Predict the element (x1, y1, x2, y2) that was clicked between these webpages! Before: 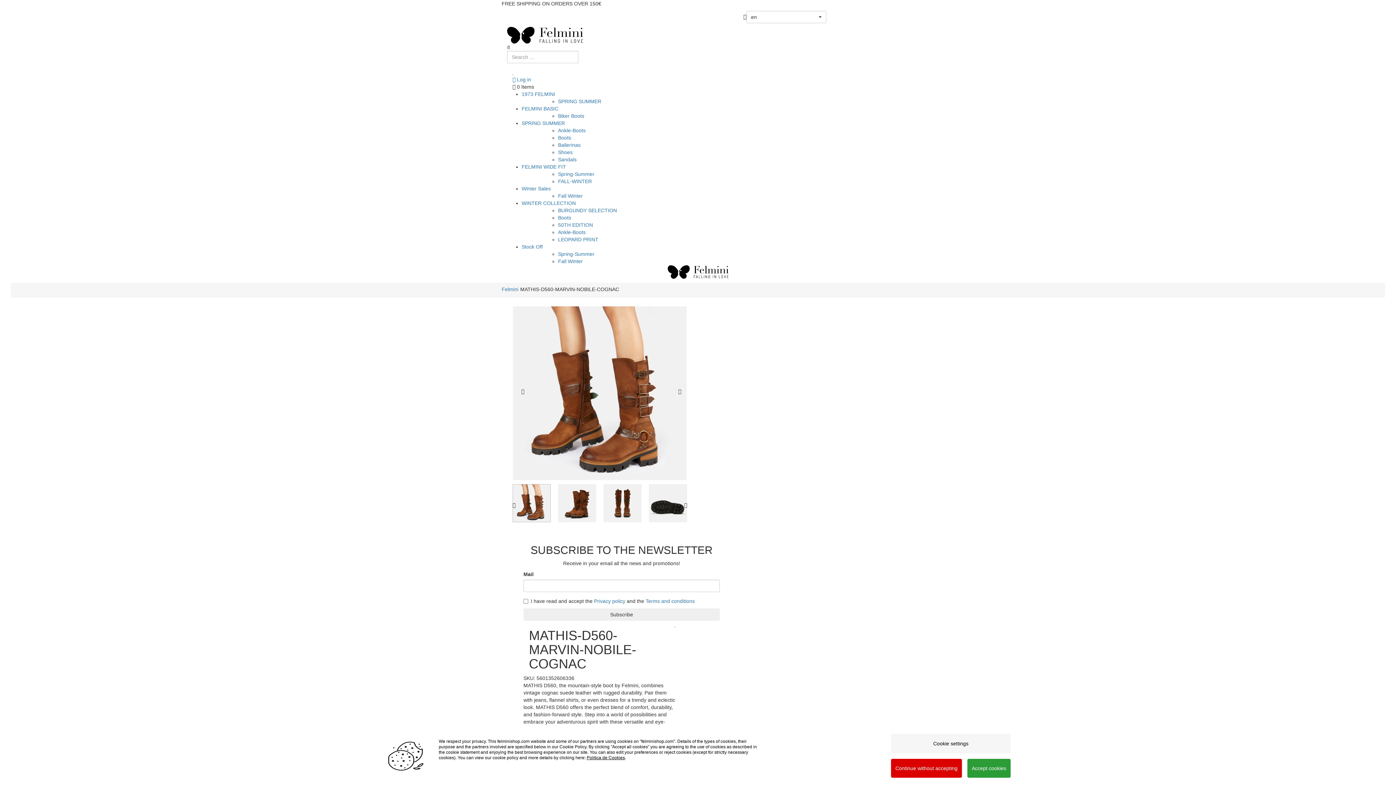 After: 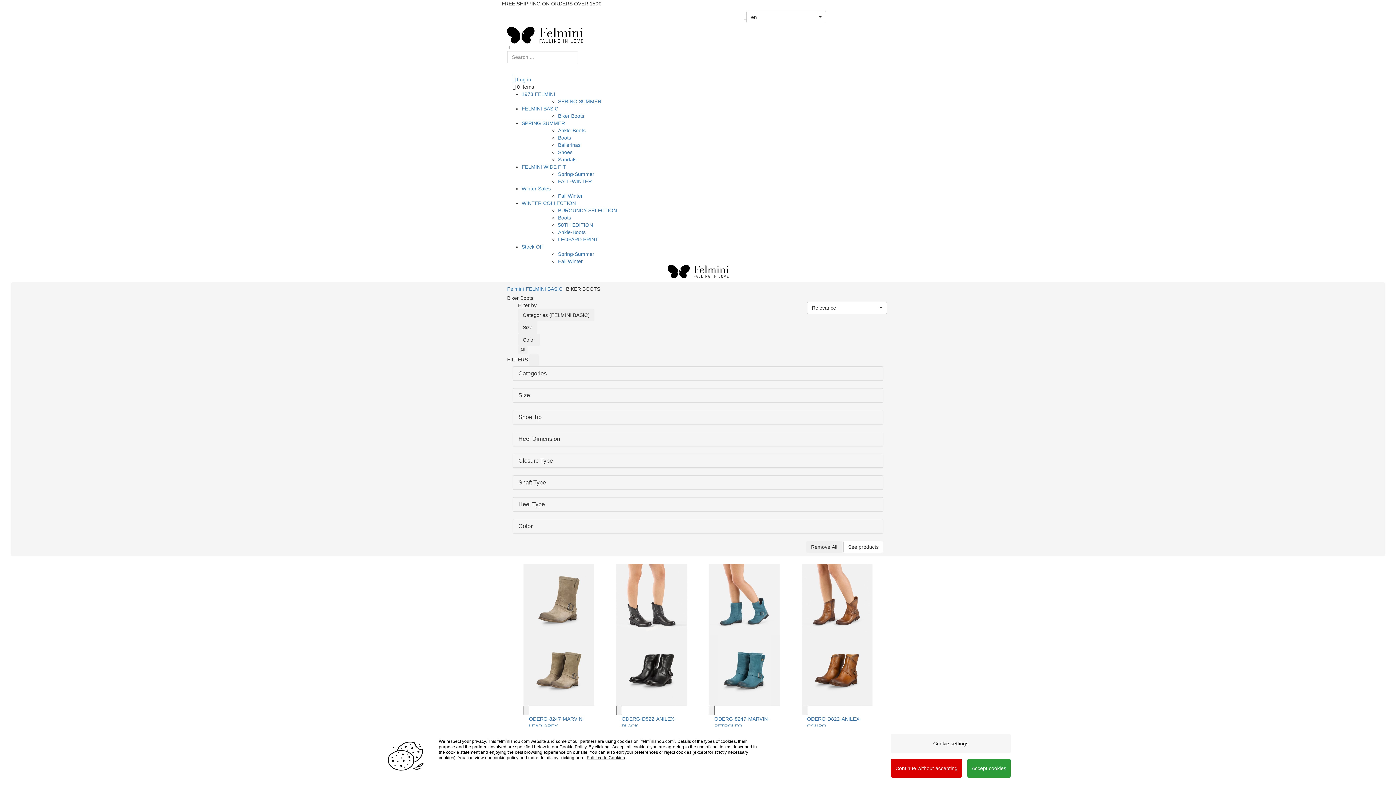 Action: bbox: (558, 113, 584, 118) label: Biker Boots